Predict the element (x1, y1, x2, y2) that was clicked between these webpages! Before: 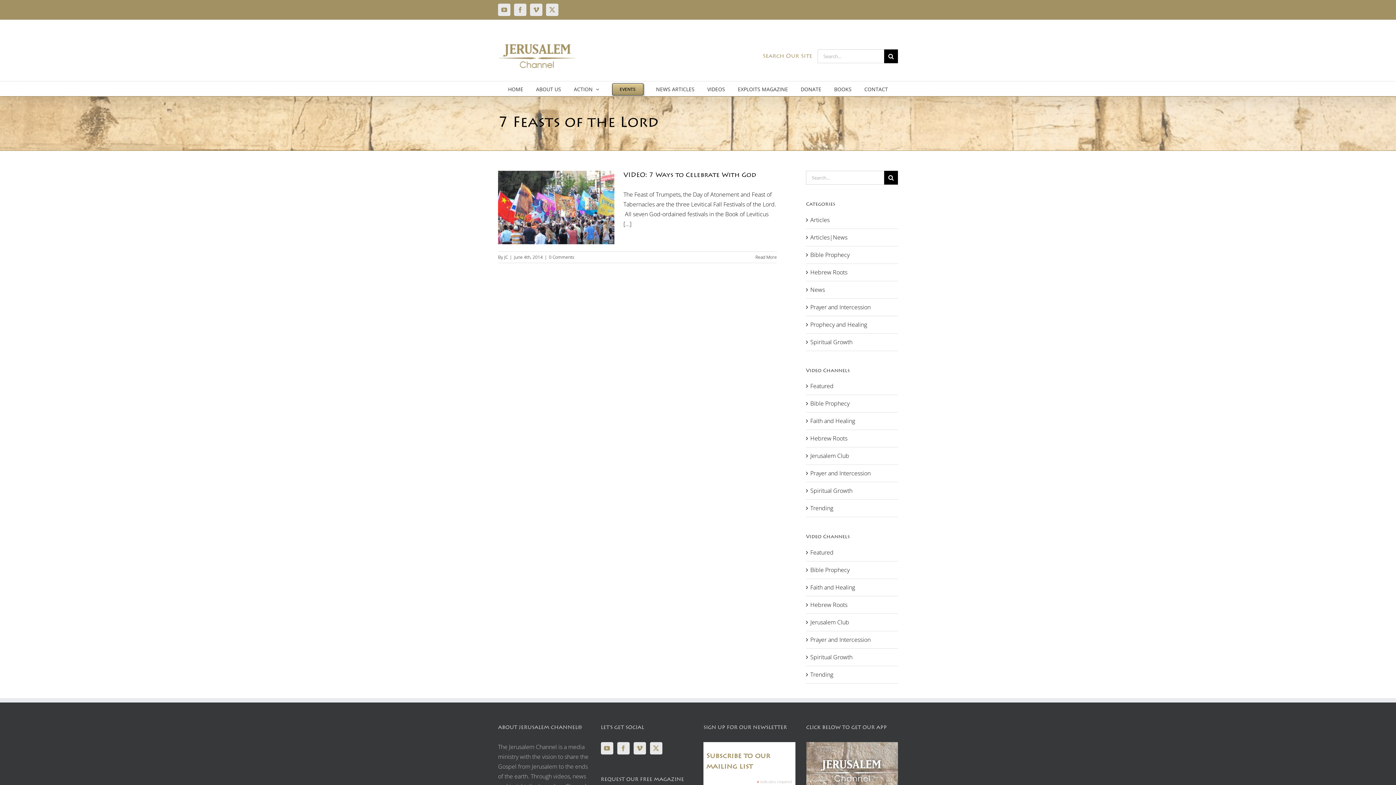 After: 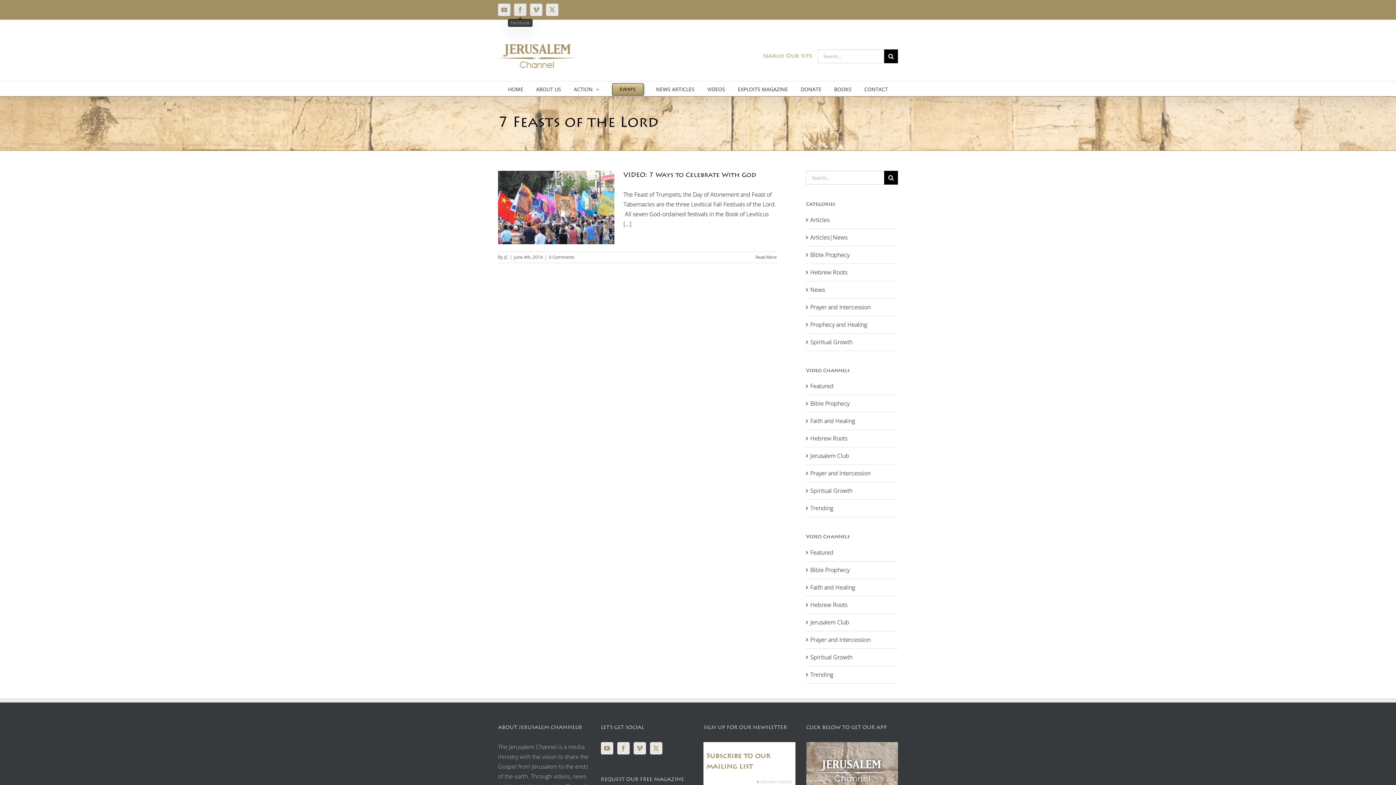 Action: bbox: (514, 3, 526, 16) label: Facebook